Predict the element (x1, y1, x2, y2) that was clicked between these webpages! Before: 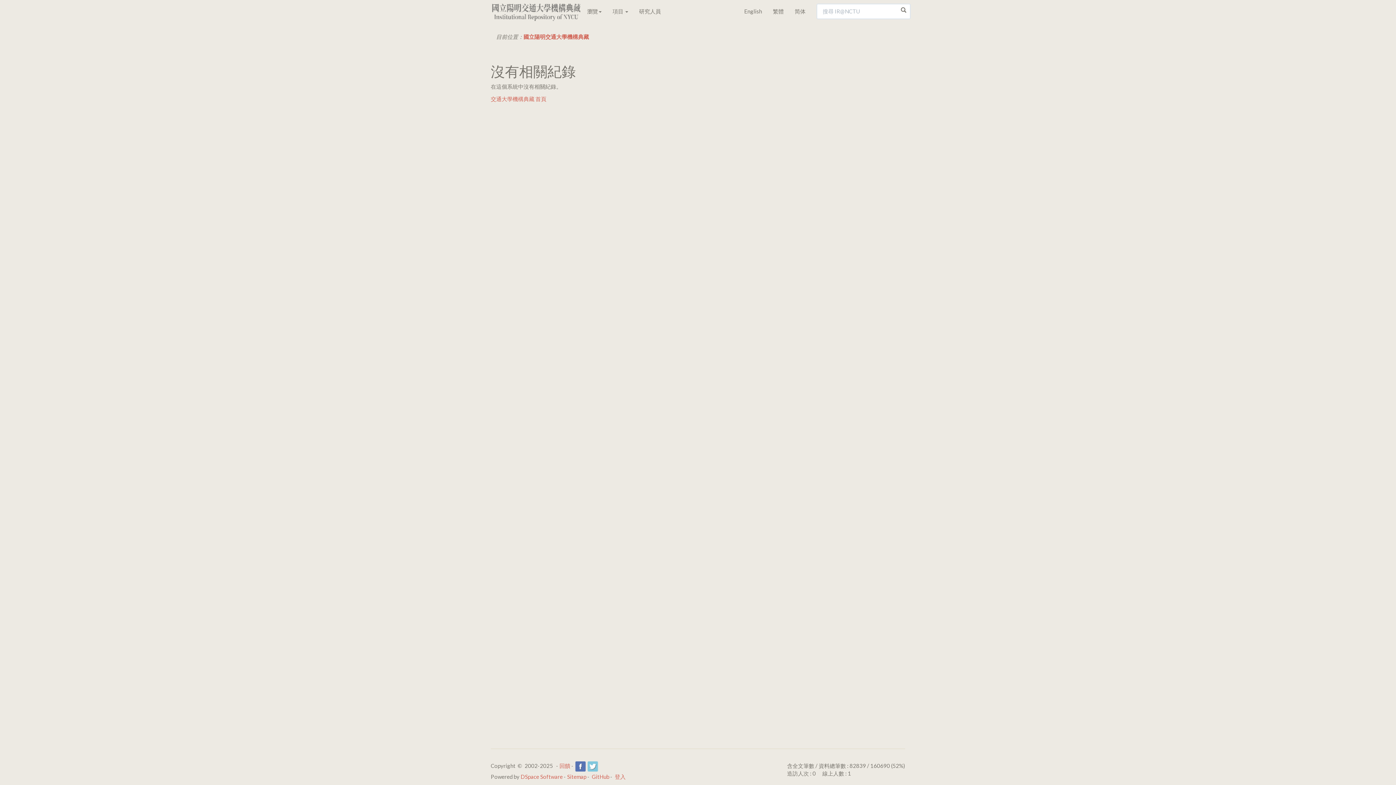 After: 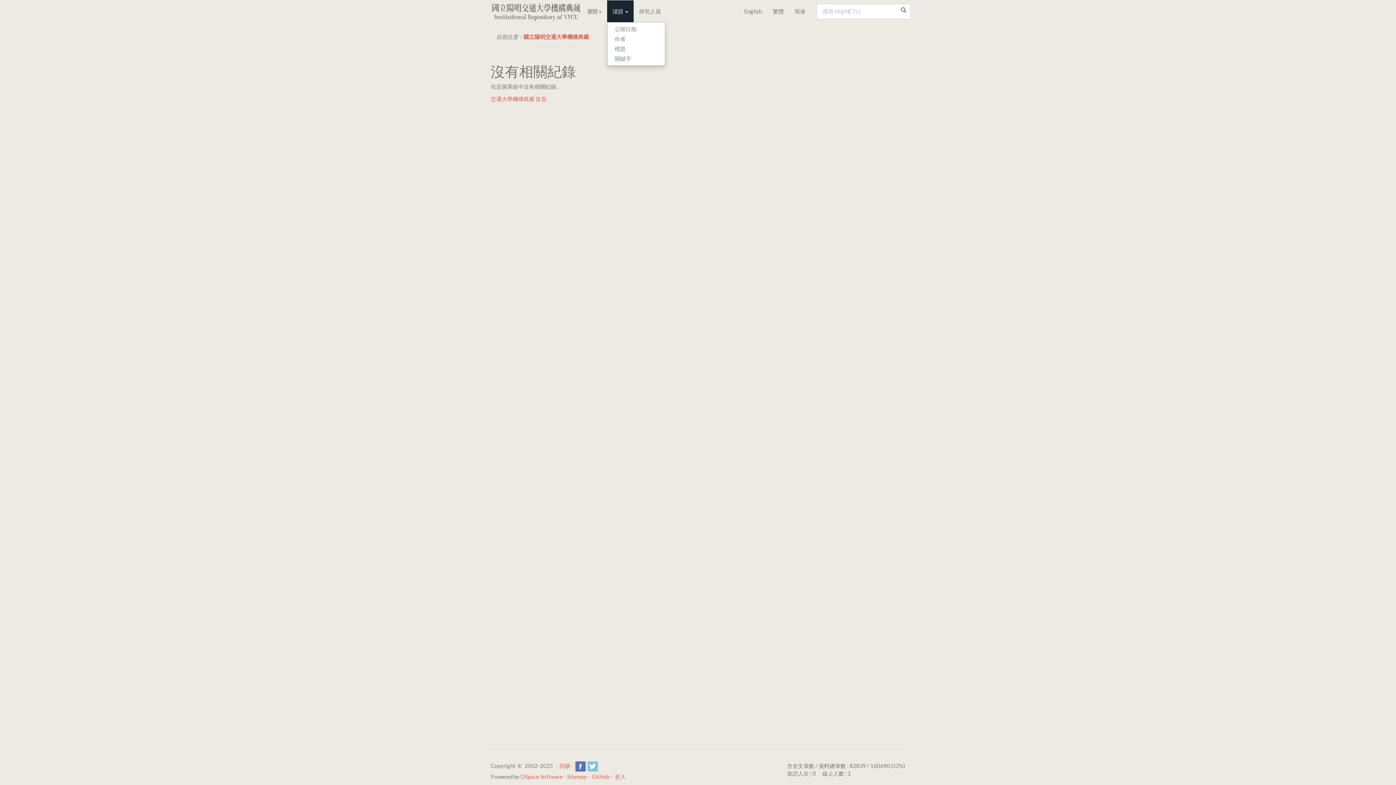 Action: label: 項目  bbox: (607, 0, 633, 22)